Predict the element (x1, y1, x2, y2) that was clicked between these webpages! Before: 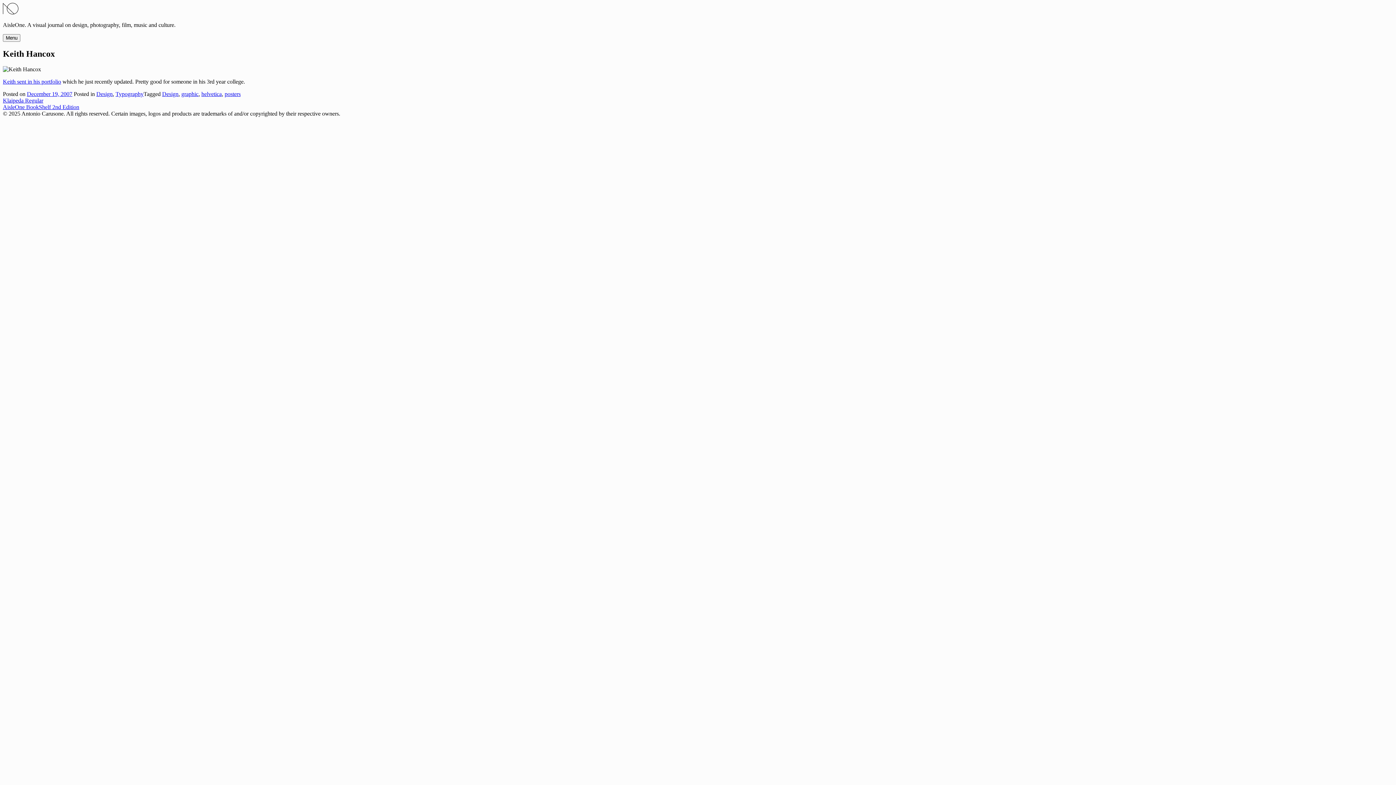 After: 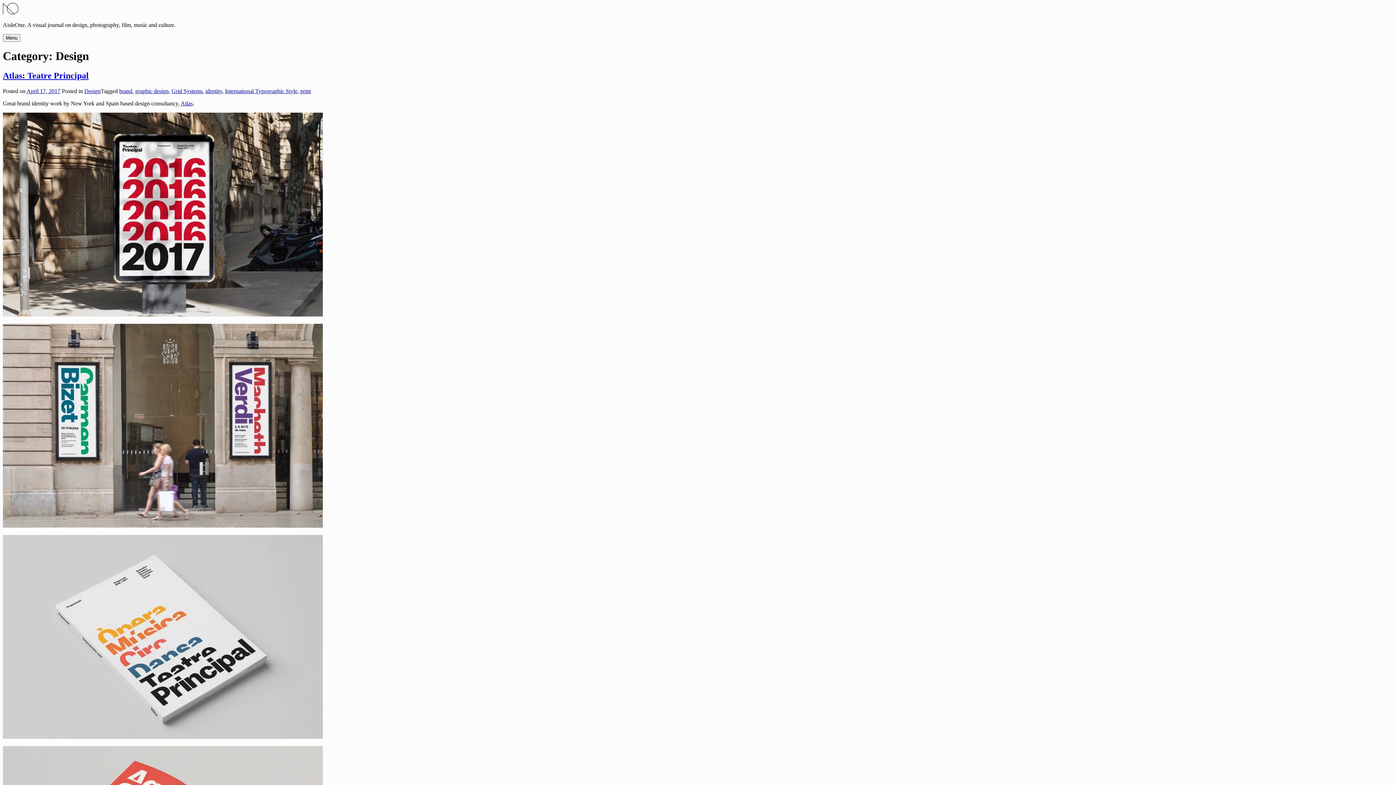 Action: label: Design bbox: (96, 90, 112, 97)